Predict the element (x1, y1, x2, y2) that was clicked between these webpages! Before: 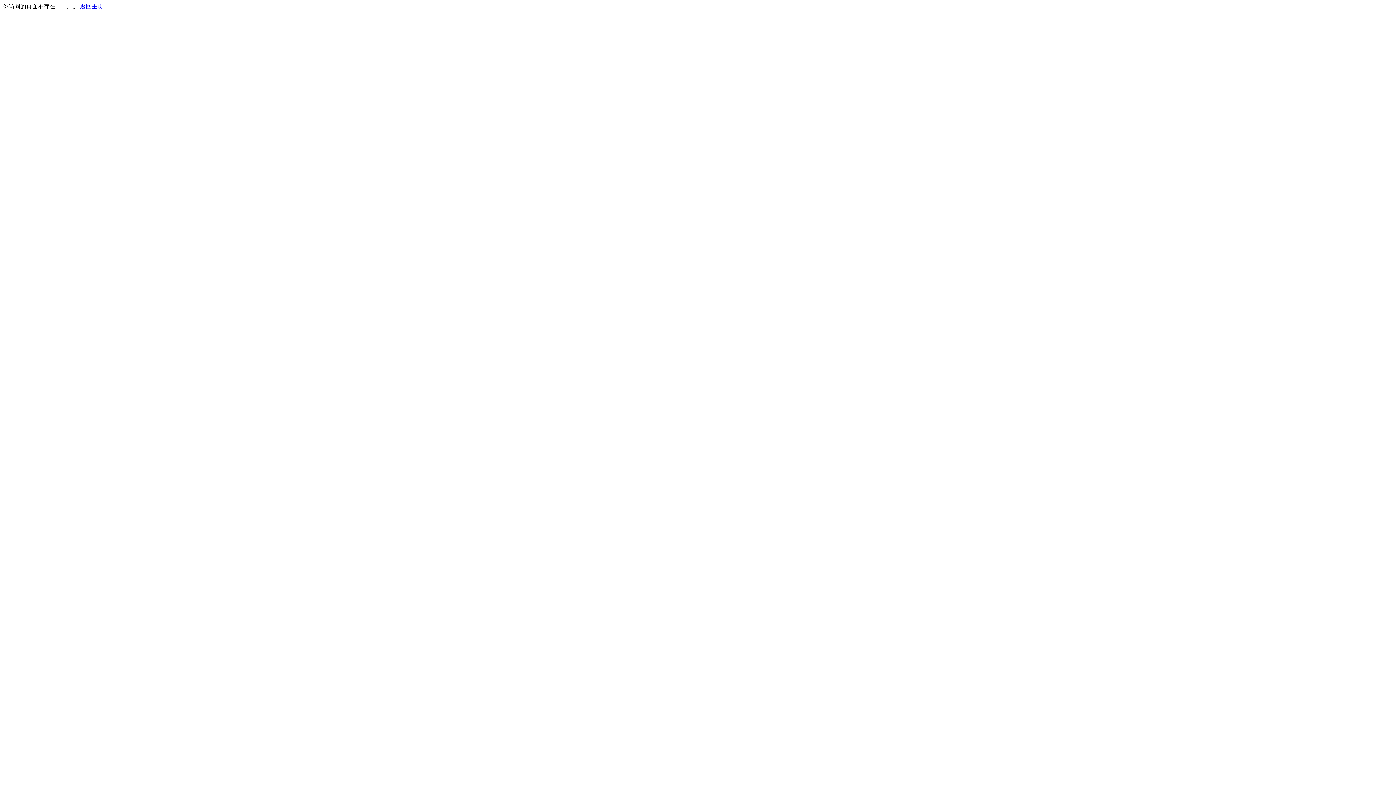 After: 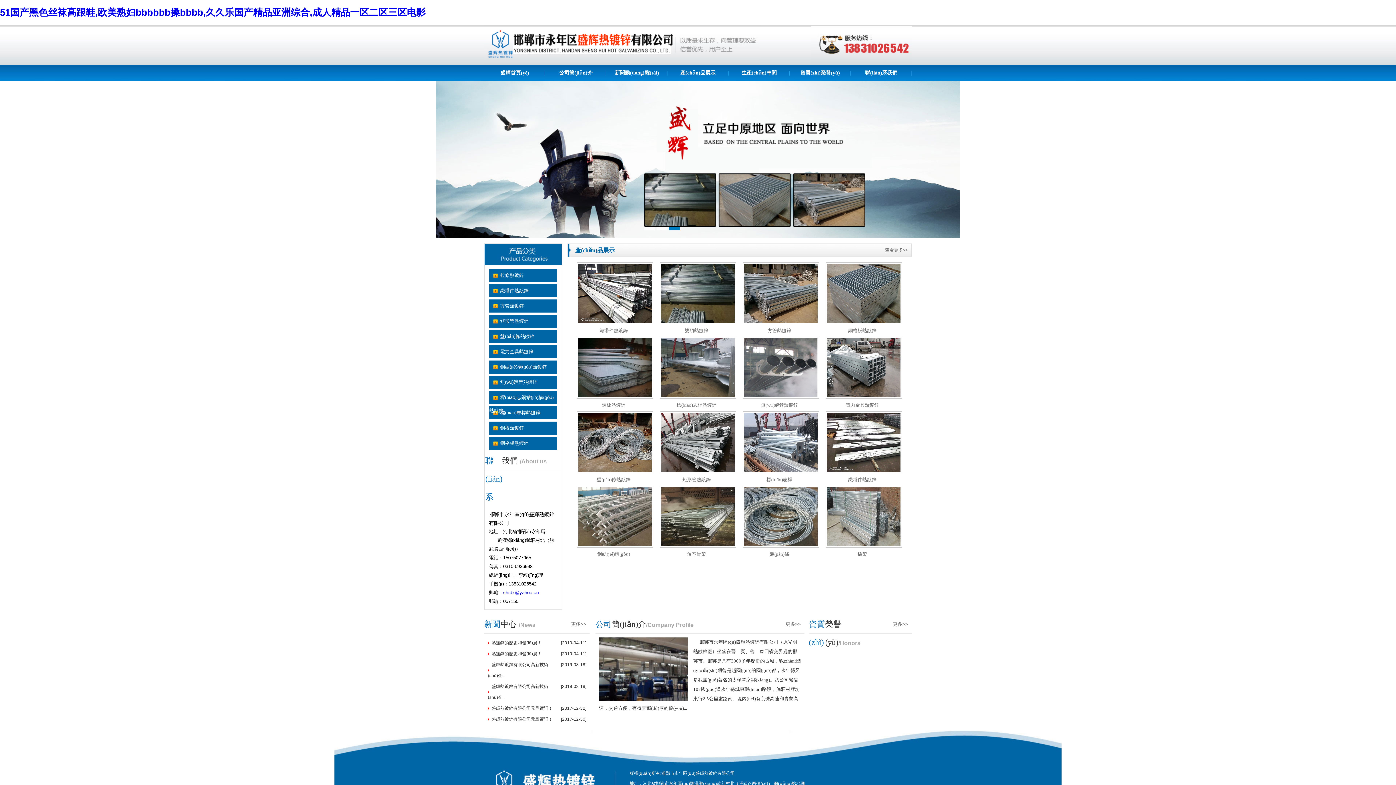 Action: bbox: (80, 3, 103, 9) label: 返回主页